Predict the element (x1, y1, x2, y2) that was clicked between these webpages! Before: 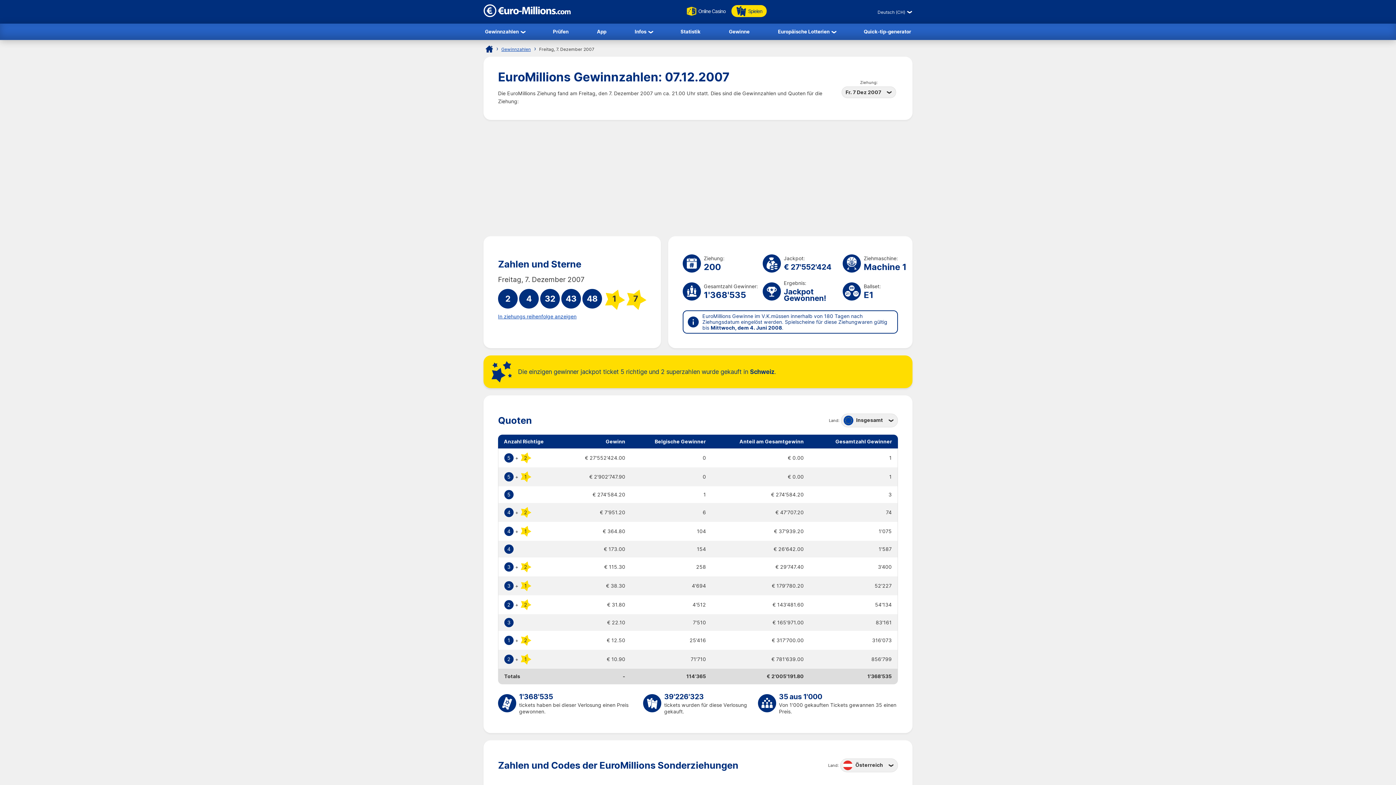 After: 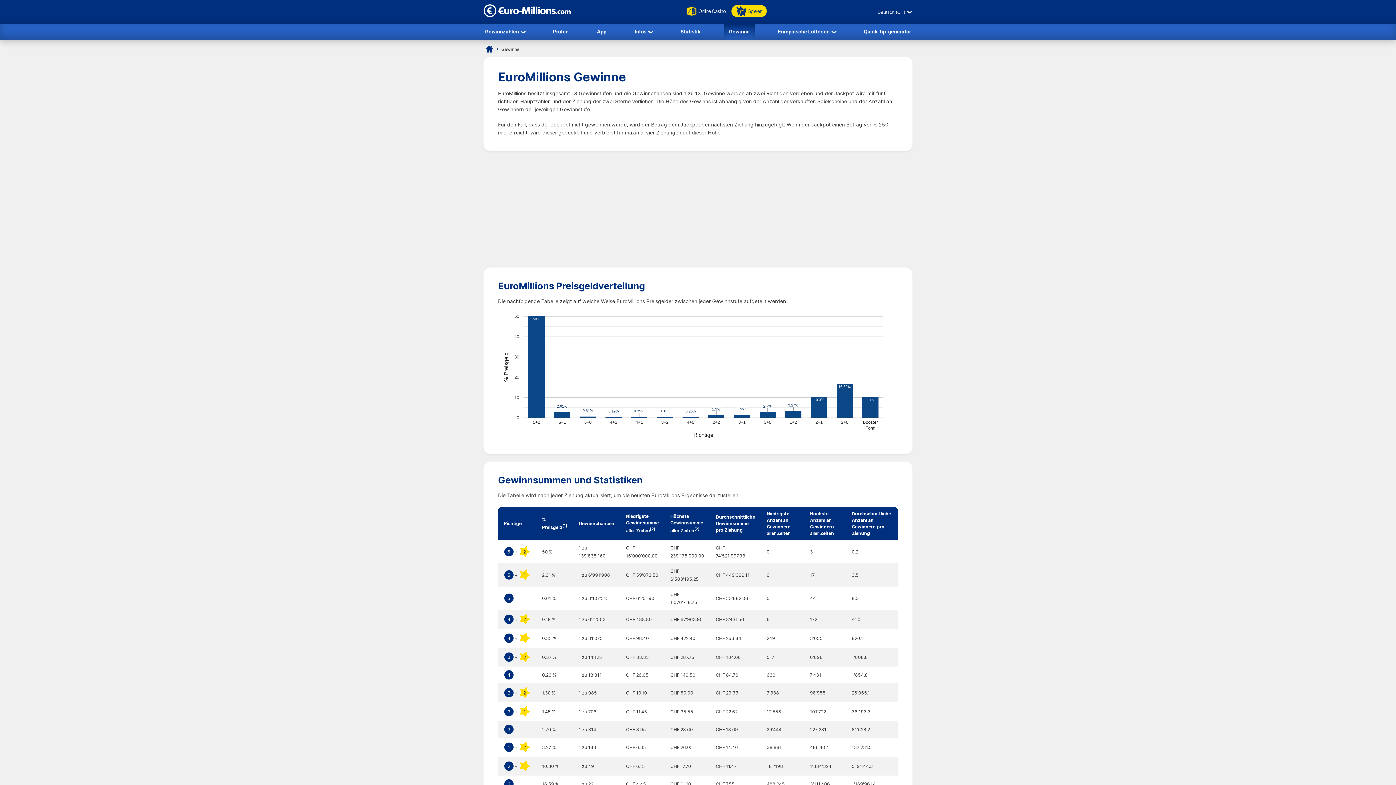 Action: bbox: (724, 23, 754, 39) label: Gewinne